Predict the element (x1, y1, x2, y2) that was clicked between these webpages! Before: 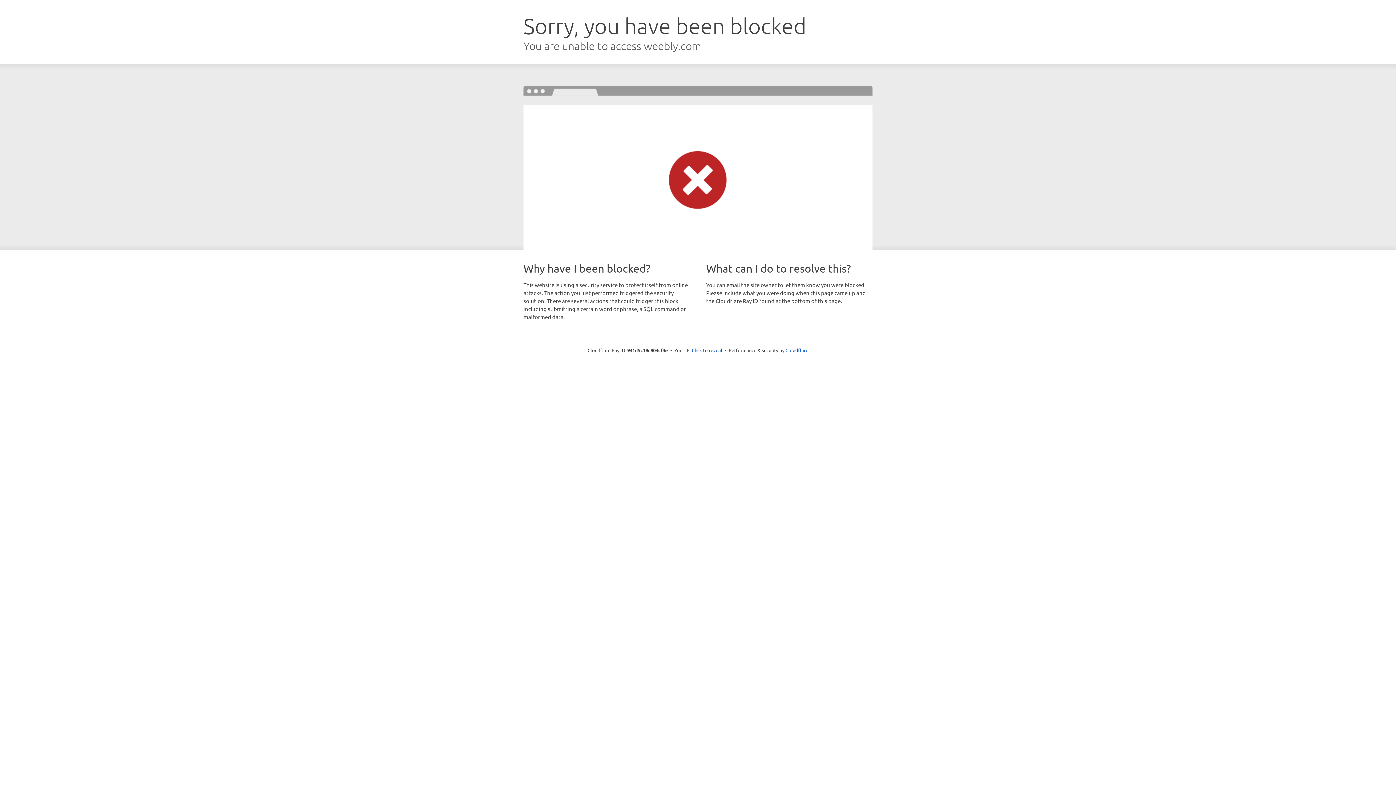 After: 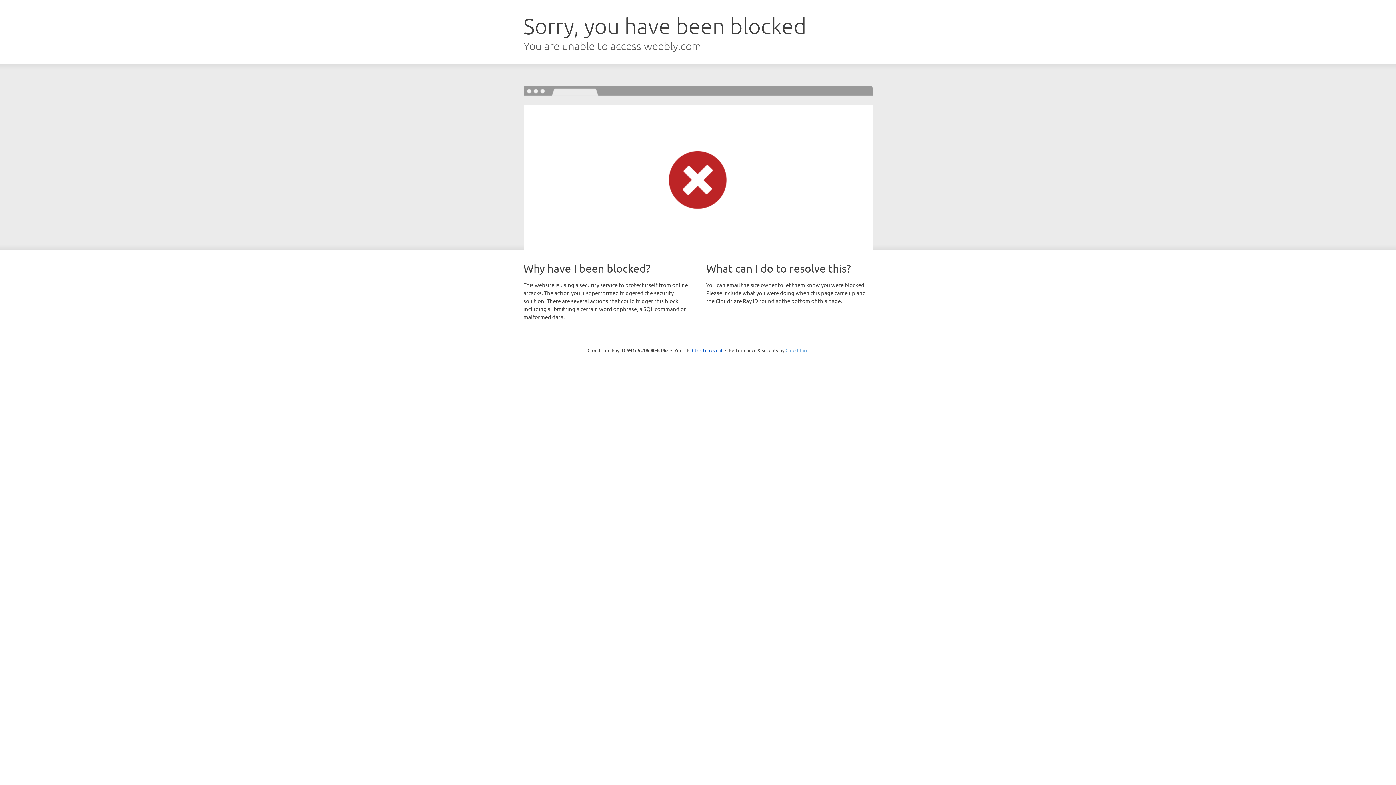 Action: label: Cloudflare bbox: (785, 347, 808, 353)